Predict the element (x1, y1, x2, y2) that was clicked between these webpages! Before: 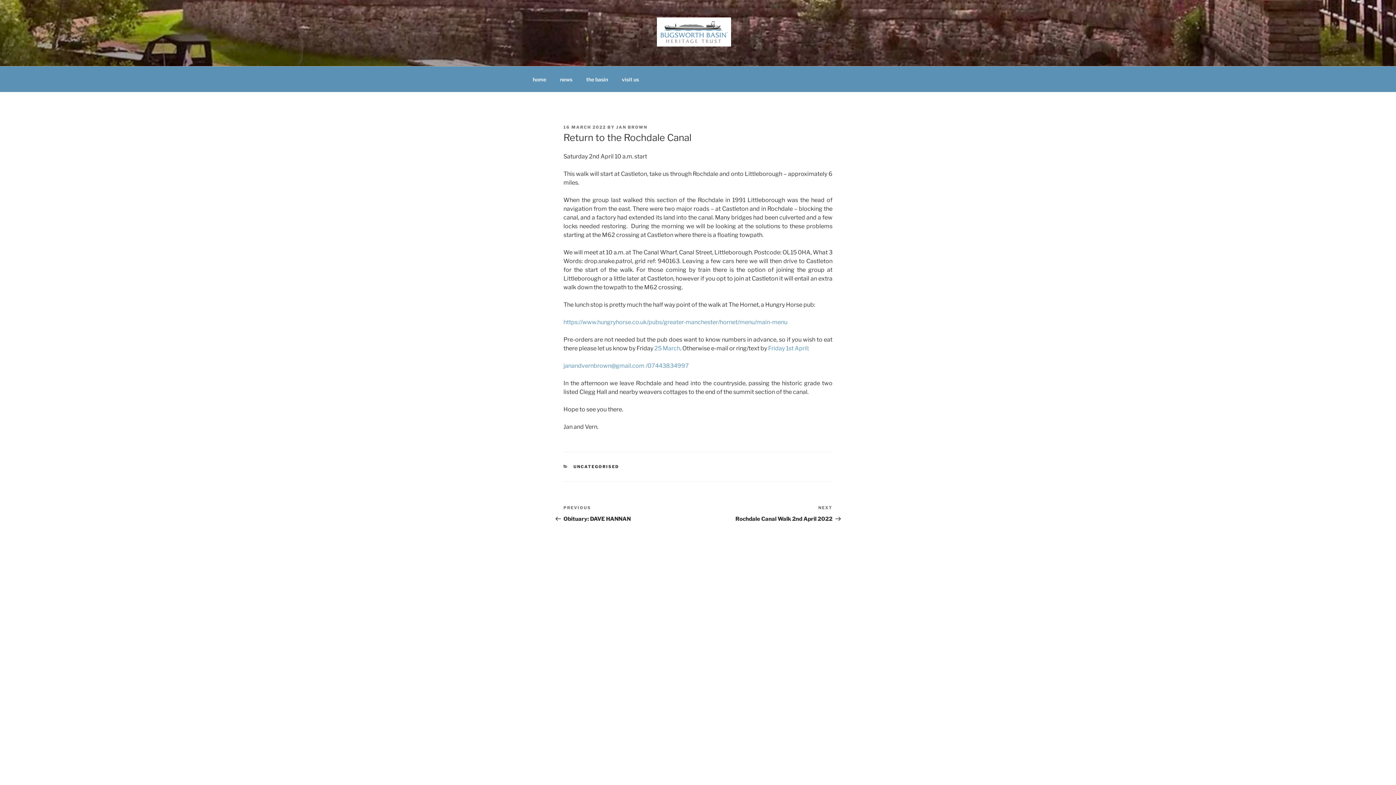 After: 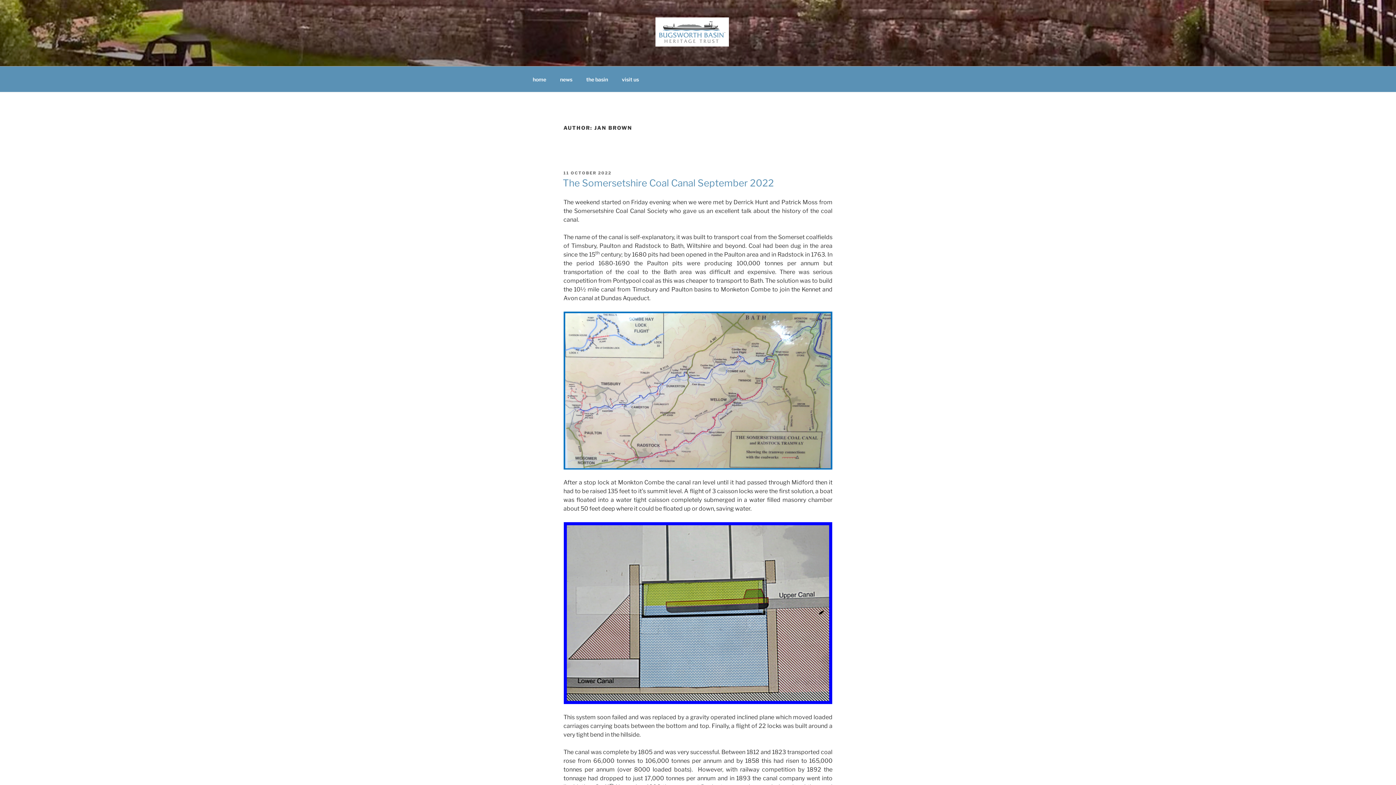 Action: label: JAN BROWN bbox: (616, 124, 647, 129)